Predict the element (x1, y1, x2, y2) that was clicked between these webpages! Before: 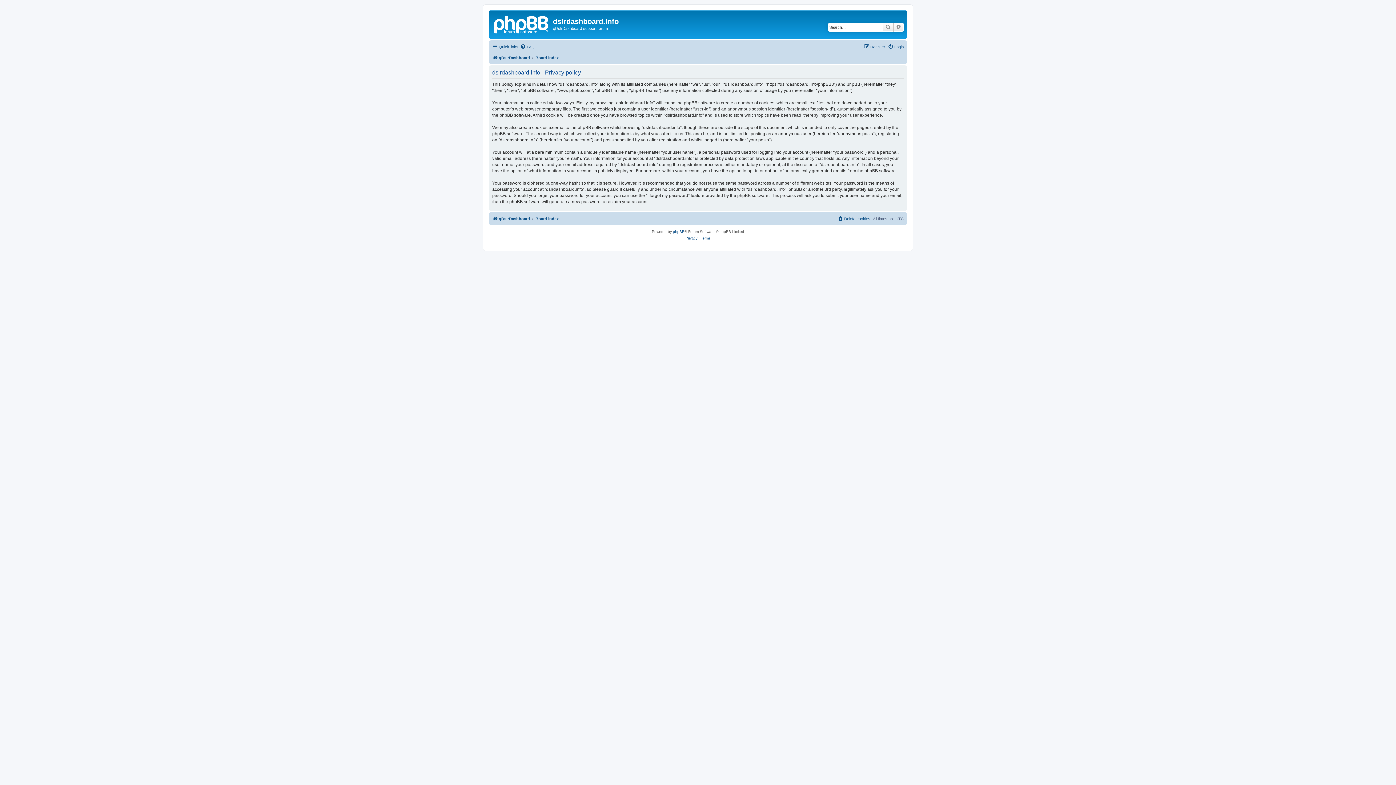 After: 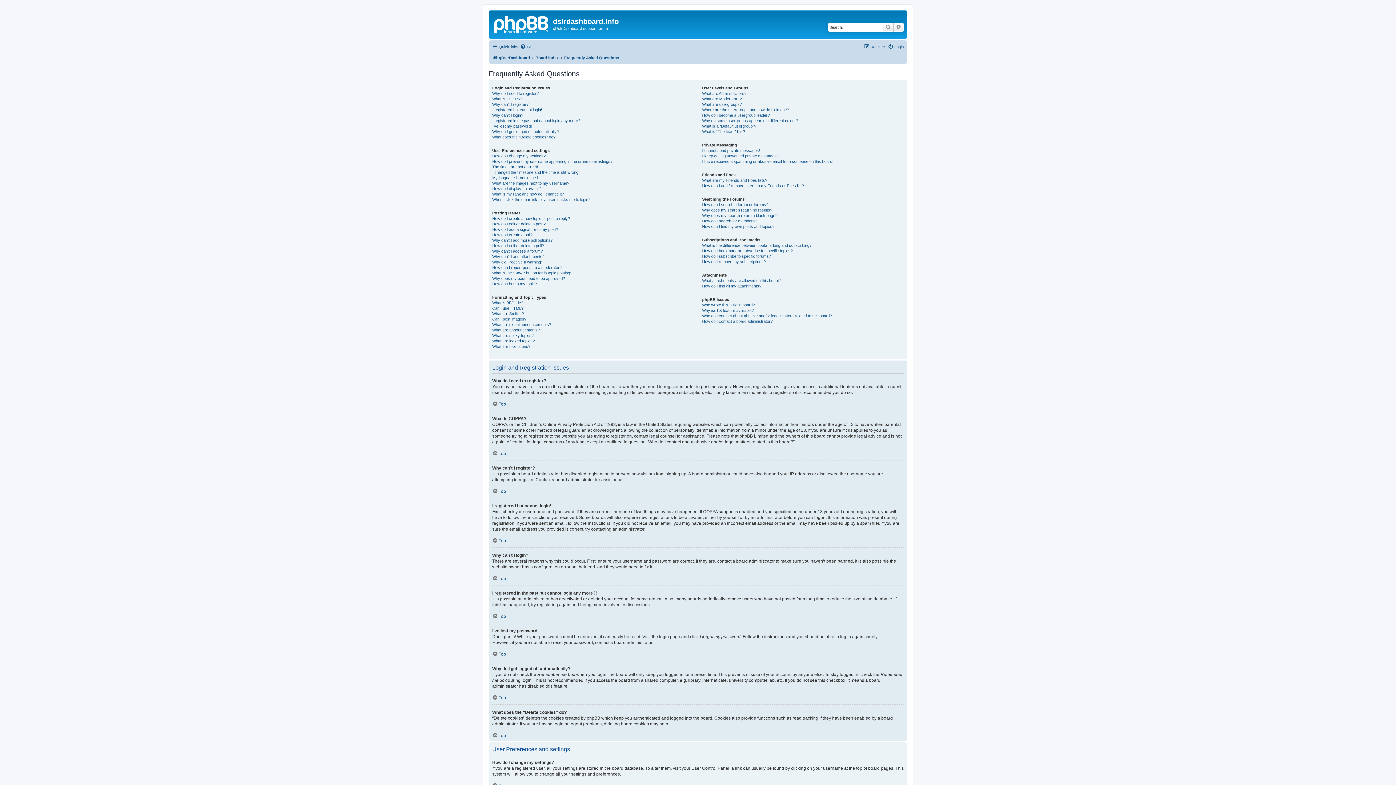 Action: label: FAQ bbox: (520, 42, 534, 51)